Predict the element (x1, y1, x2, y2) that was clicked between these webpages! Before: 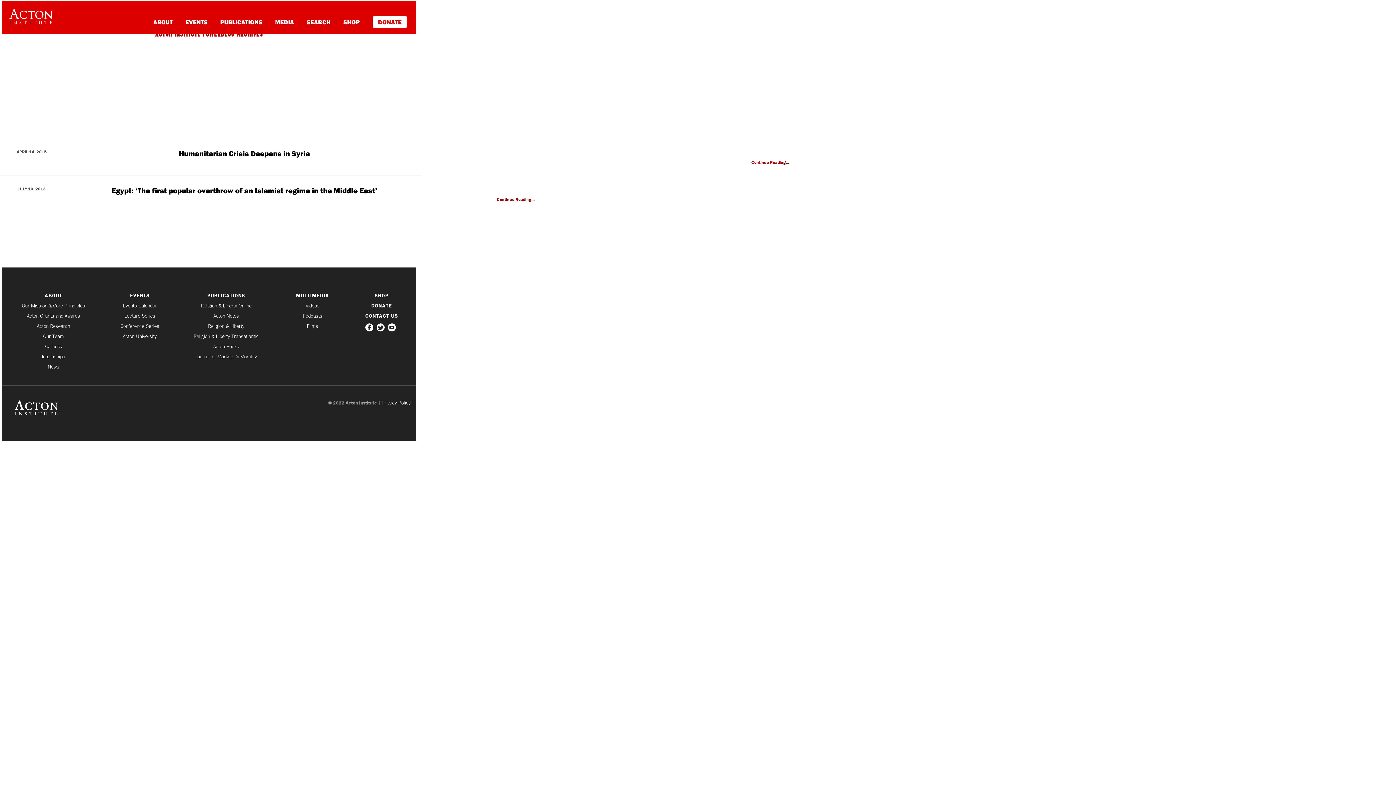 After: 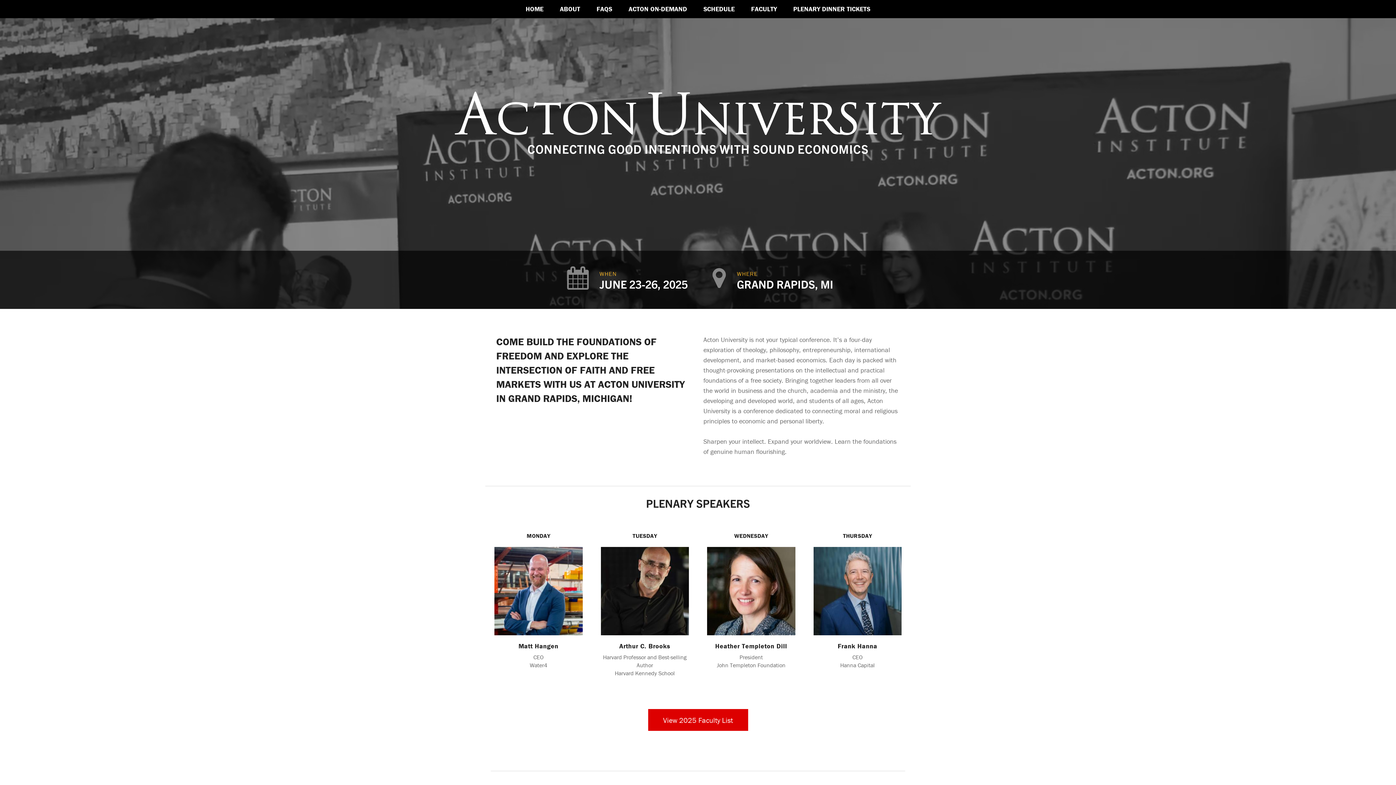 Action: label: Acton University bbox: (110, 333, 169, 338)